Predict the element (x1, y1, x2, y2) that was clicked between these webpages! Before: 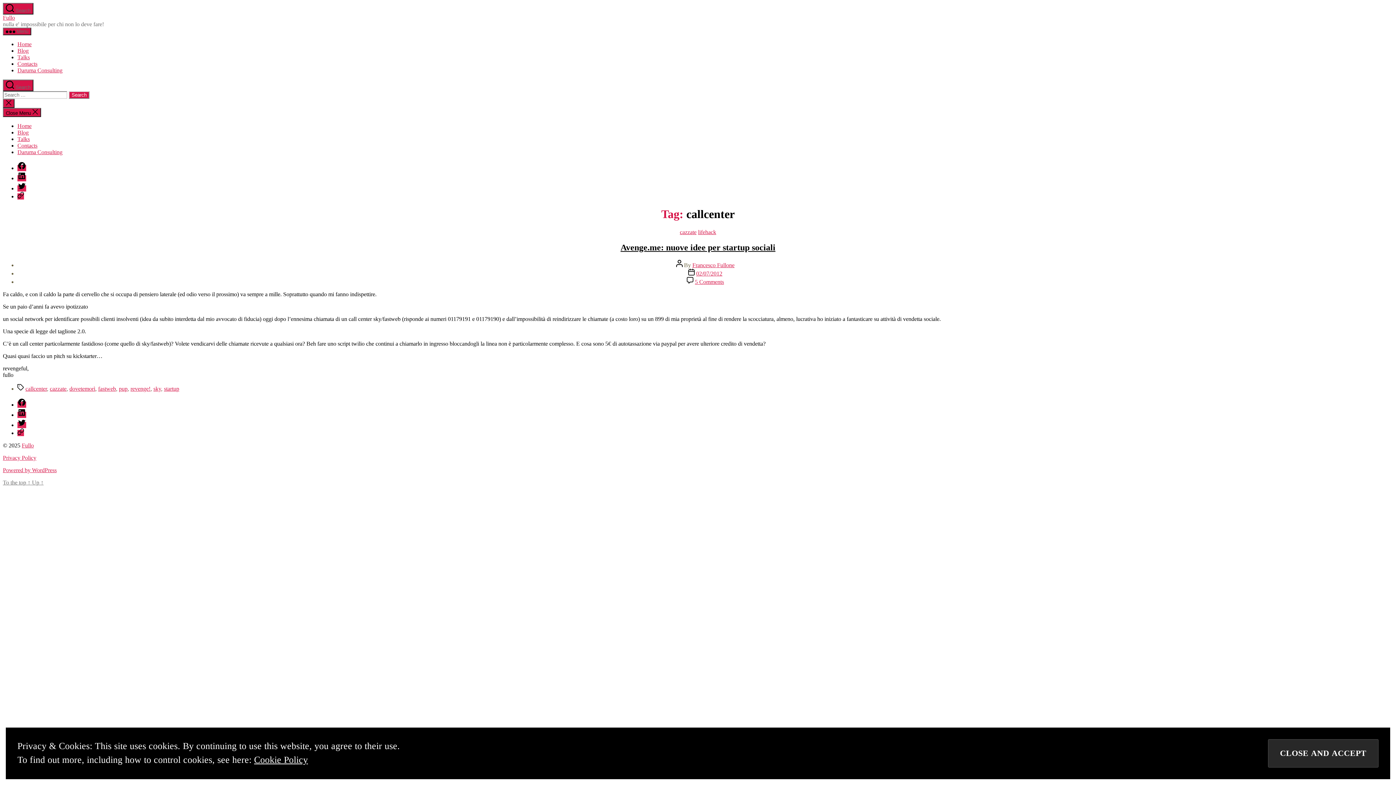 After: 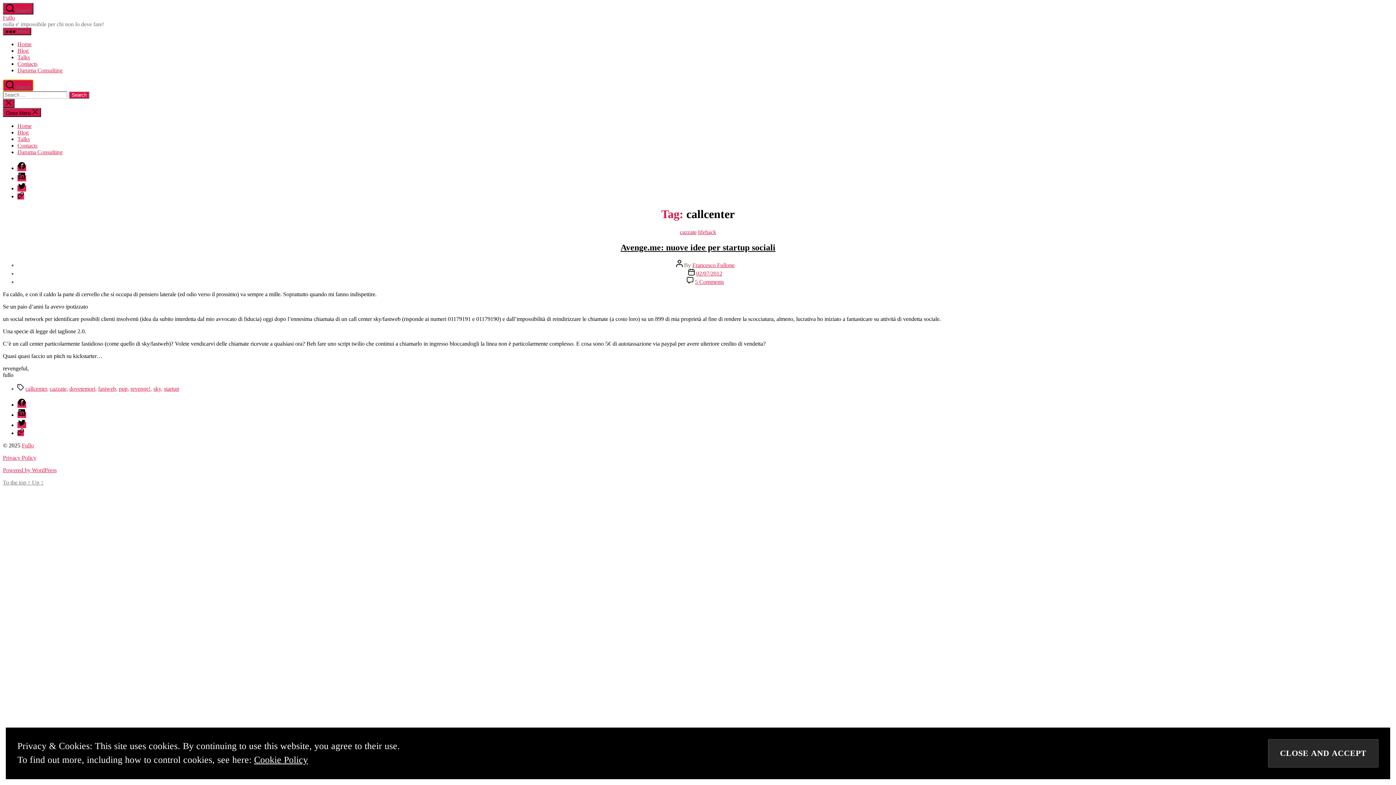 Action: label:  Search bbox: (2, 79, 33, 91)